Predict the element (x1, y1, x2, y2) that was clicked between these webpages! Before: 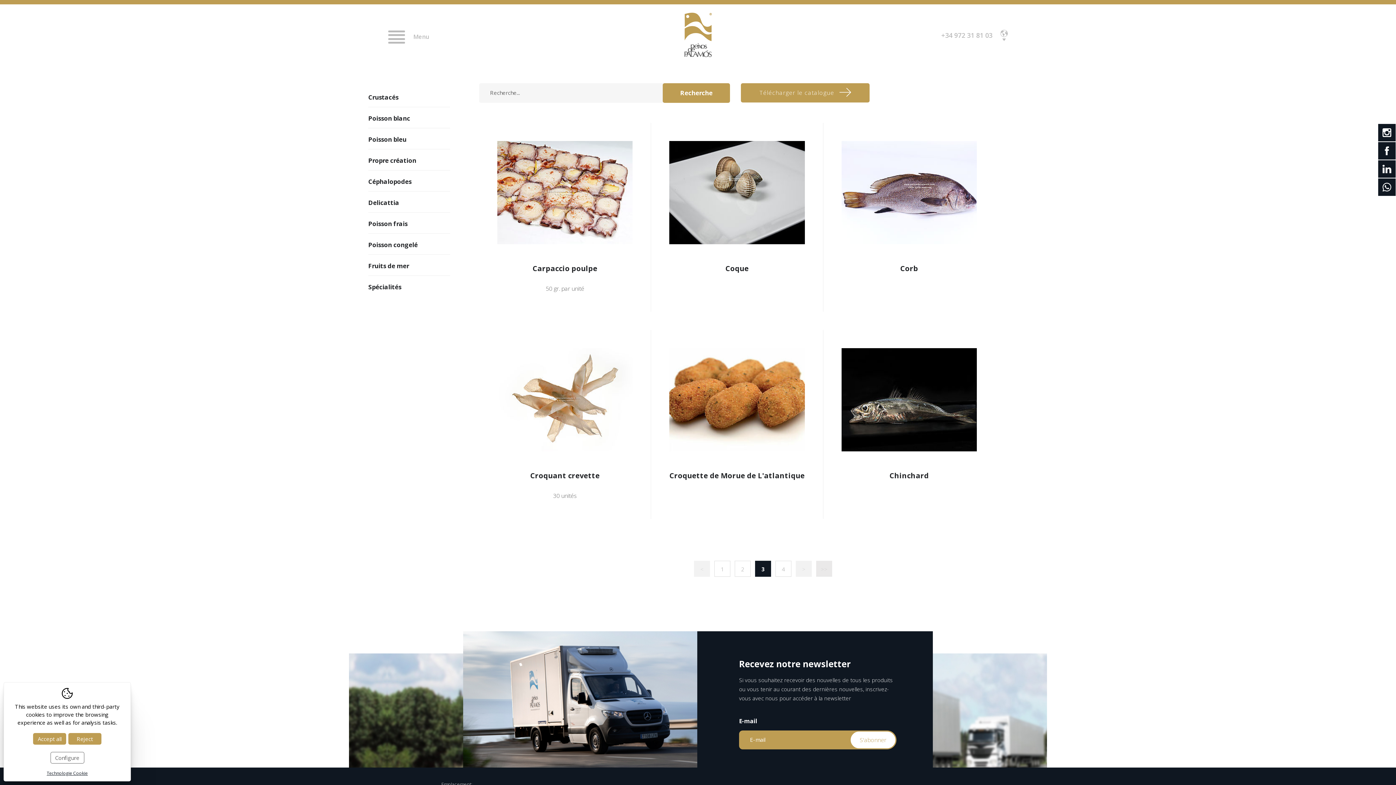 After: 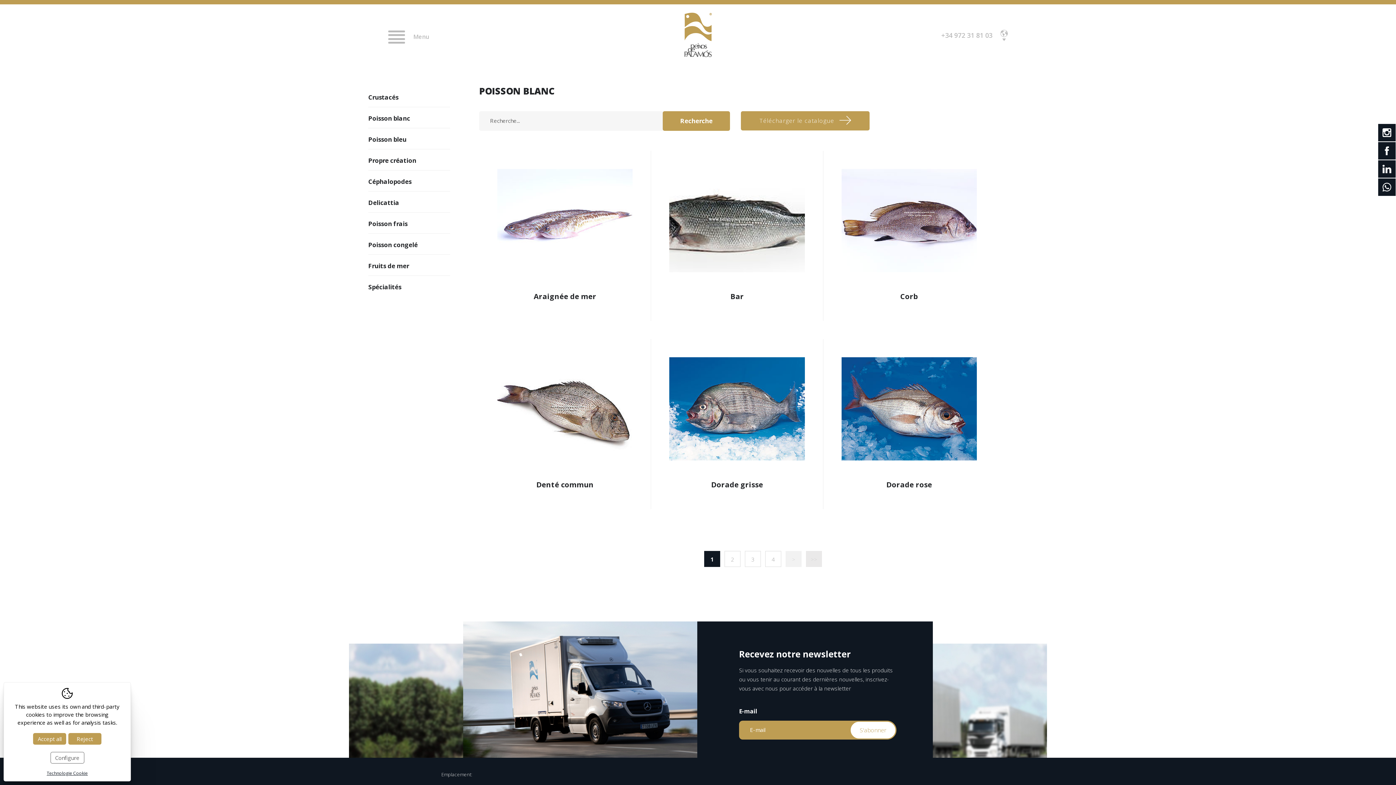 Action: bbox: (368, 107, 450, 127) label: Poisson blanc